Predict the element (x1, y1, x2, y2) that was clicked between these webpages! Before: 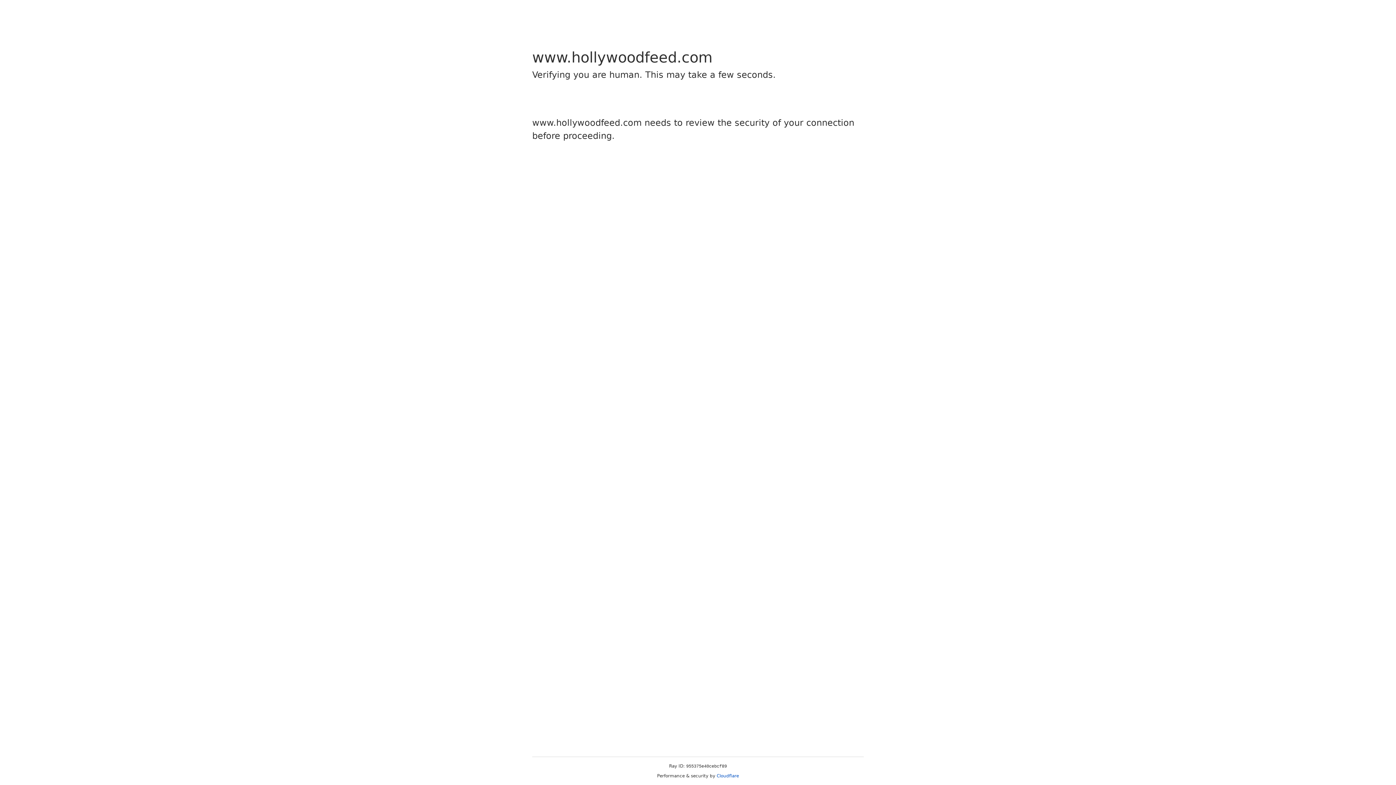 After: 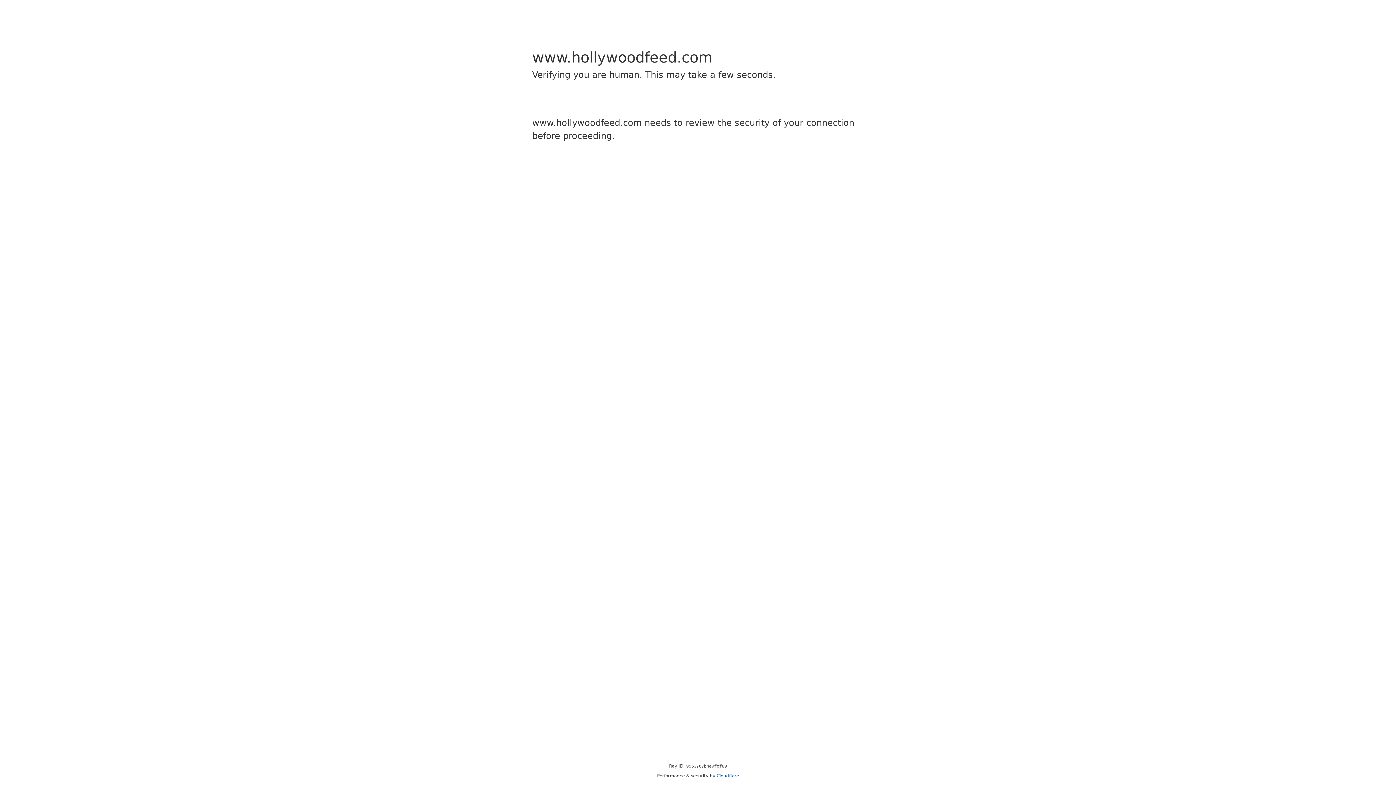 Action: bbox: (716, 773, 739, 778) label: Cloudflare